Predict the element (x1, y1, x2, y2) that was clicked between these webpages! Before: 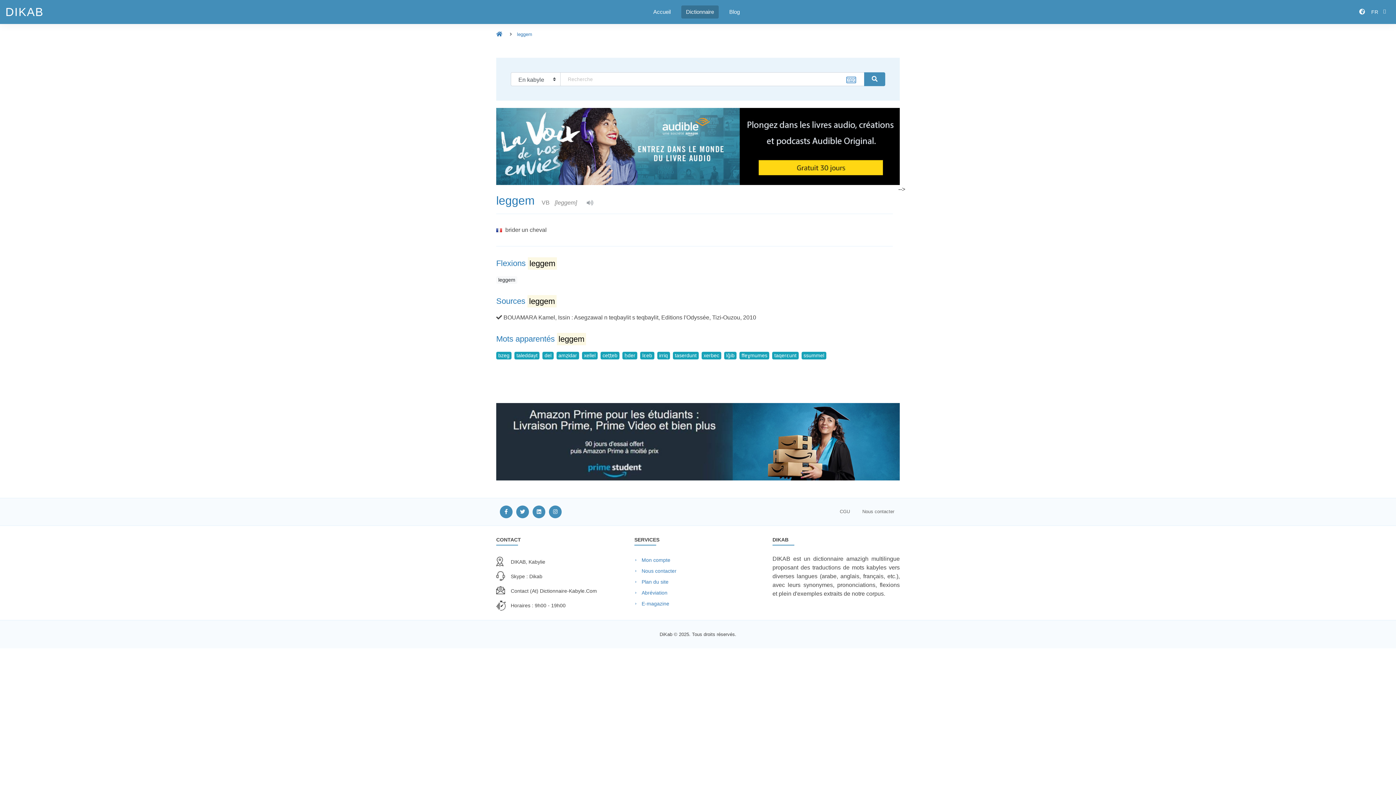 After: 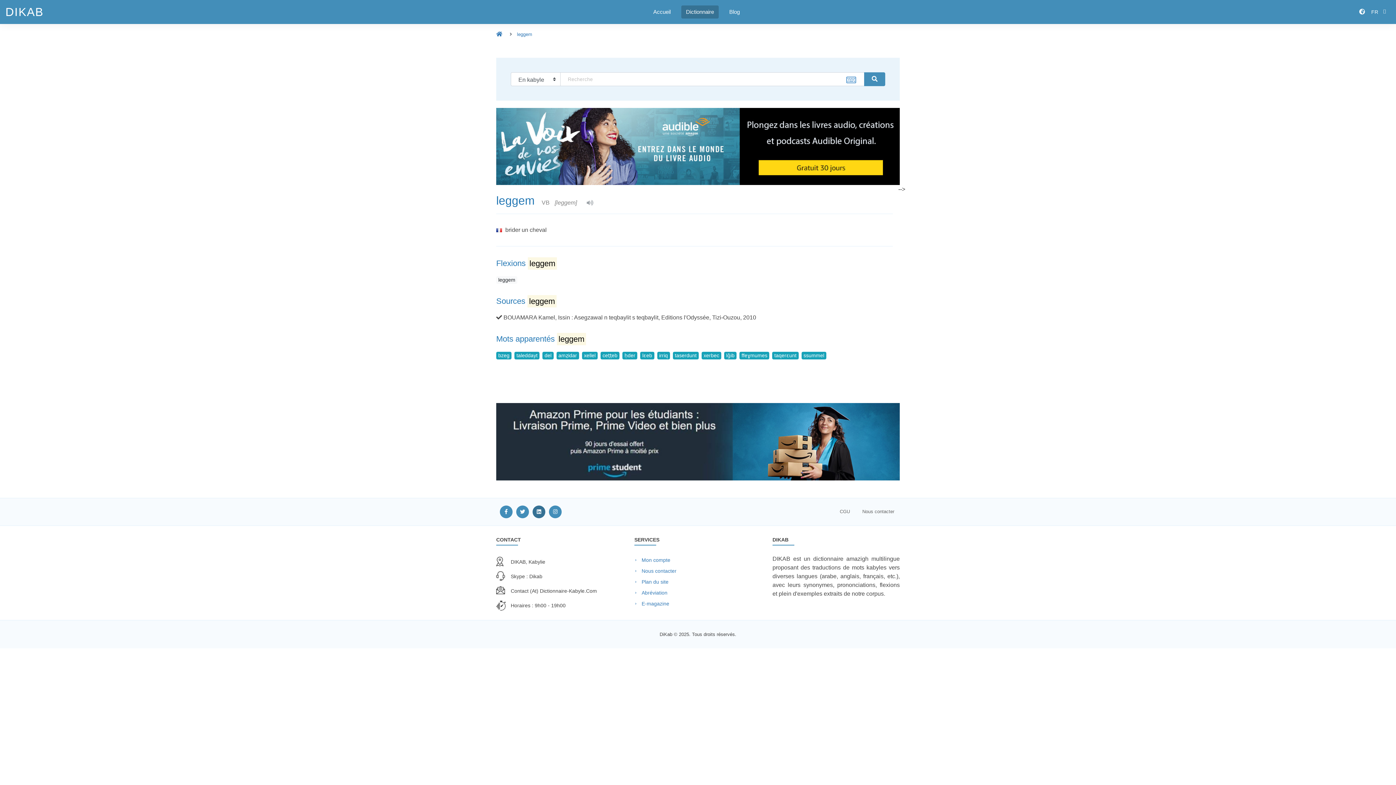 Action: bbox: (532, 505, 545, 518)